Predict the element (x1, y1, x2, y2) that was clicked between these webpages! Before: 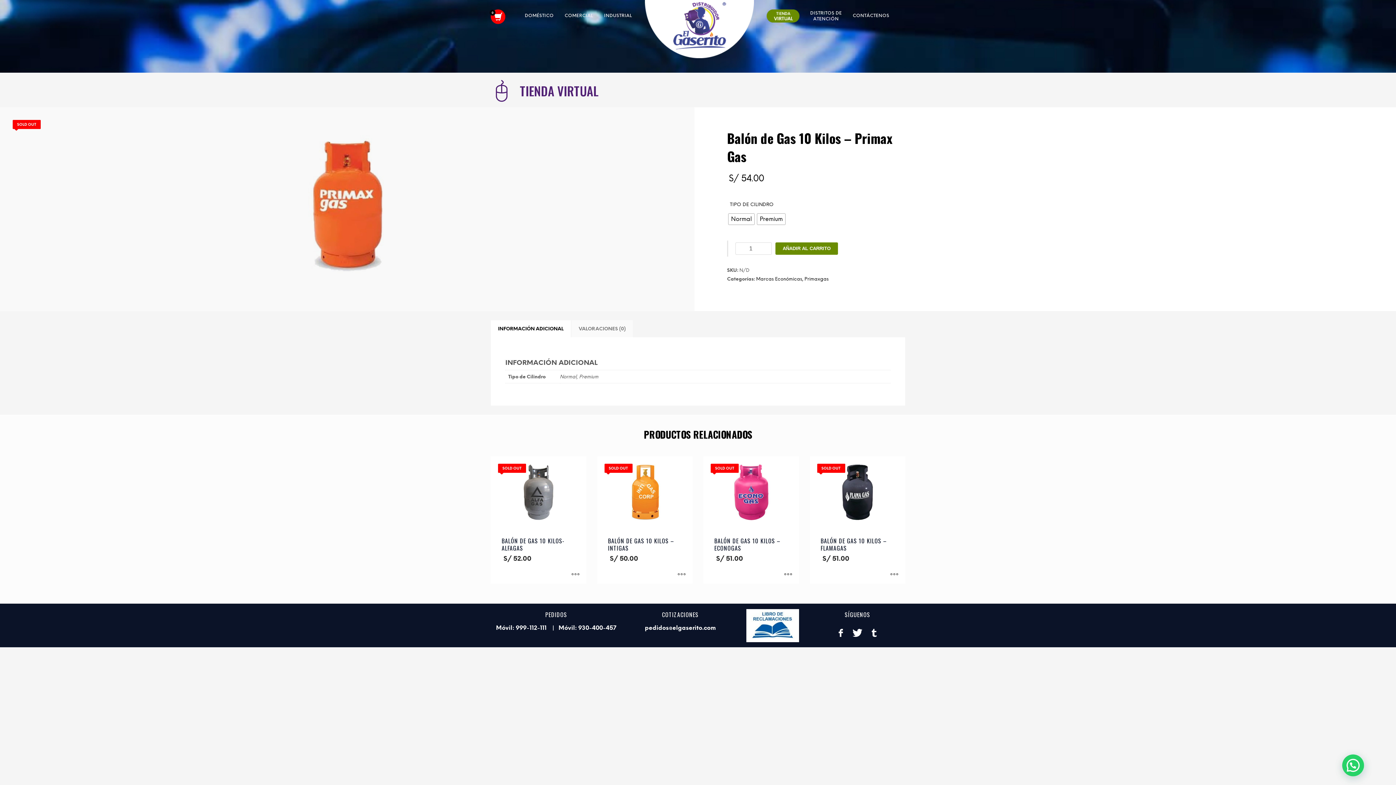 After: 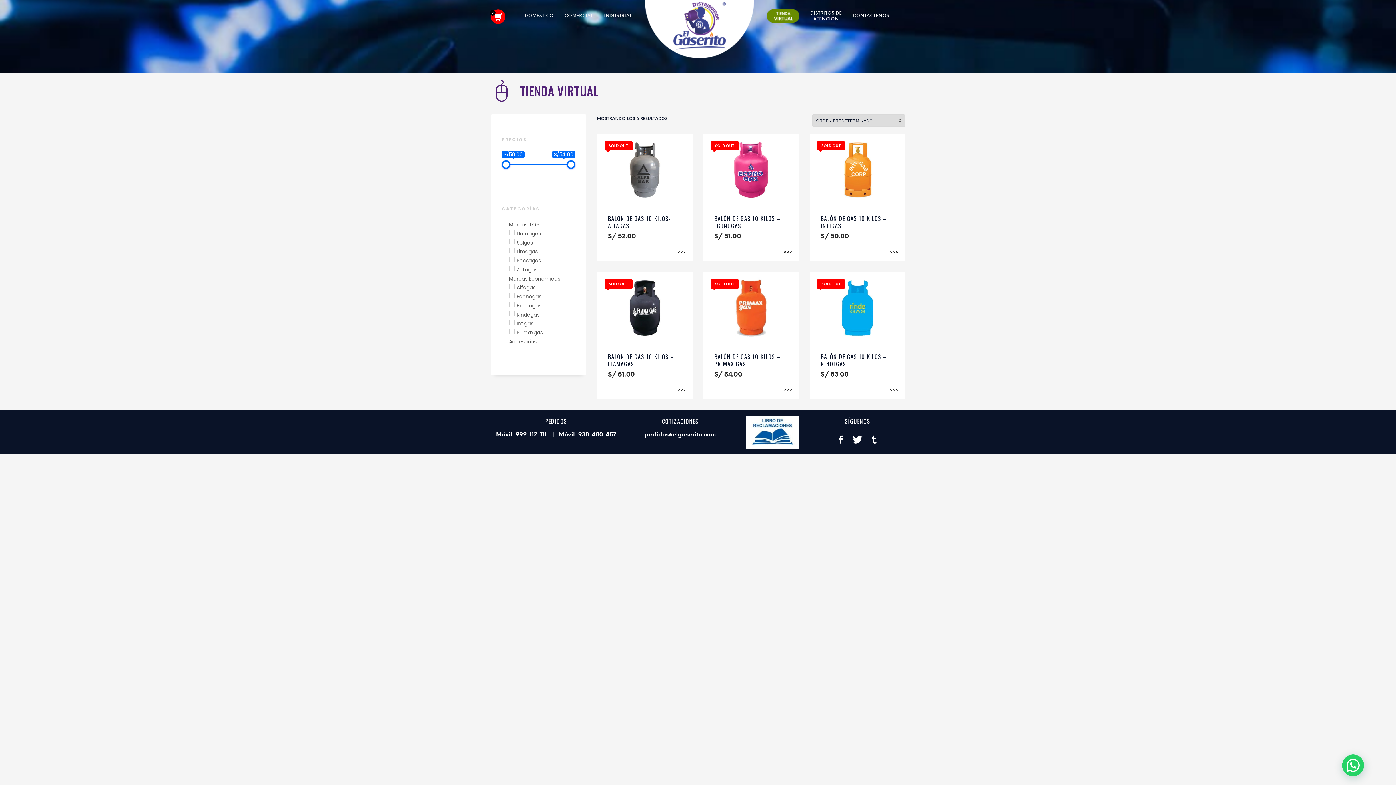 Action: label: Marcas Económicas bbox: (756, 276, 802, 281)